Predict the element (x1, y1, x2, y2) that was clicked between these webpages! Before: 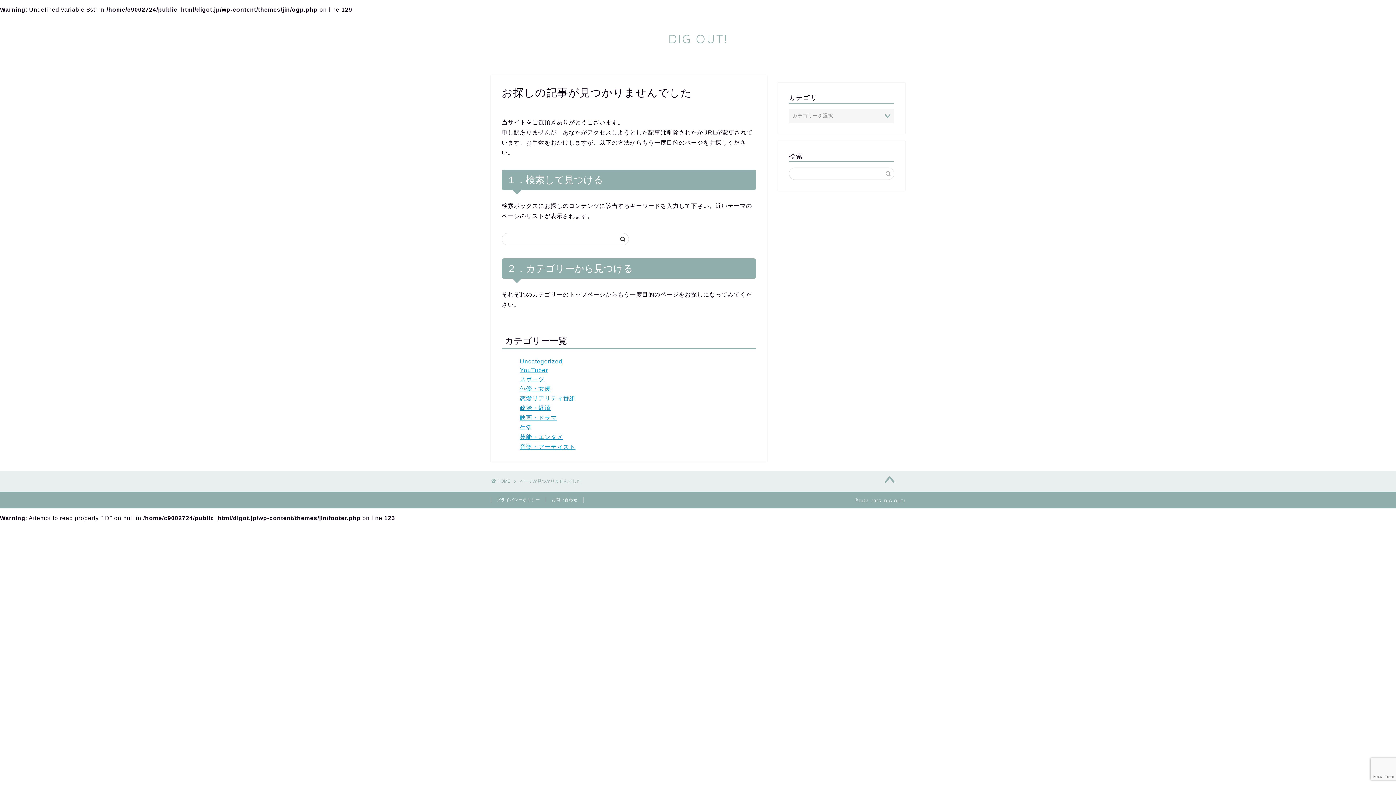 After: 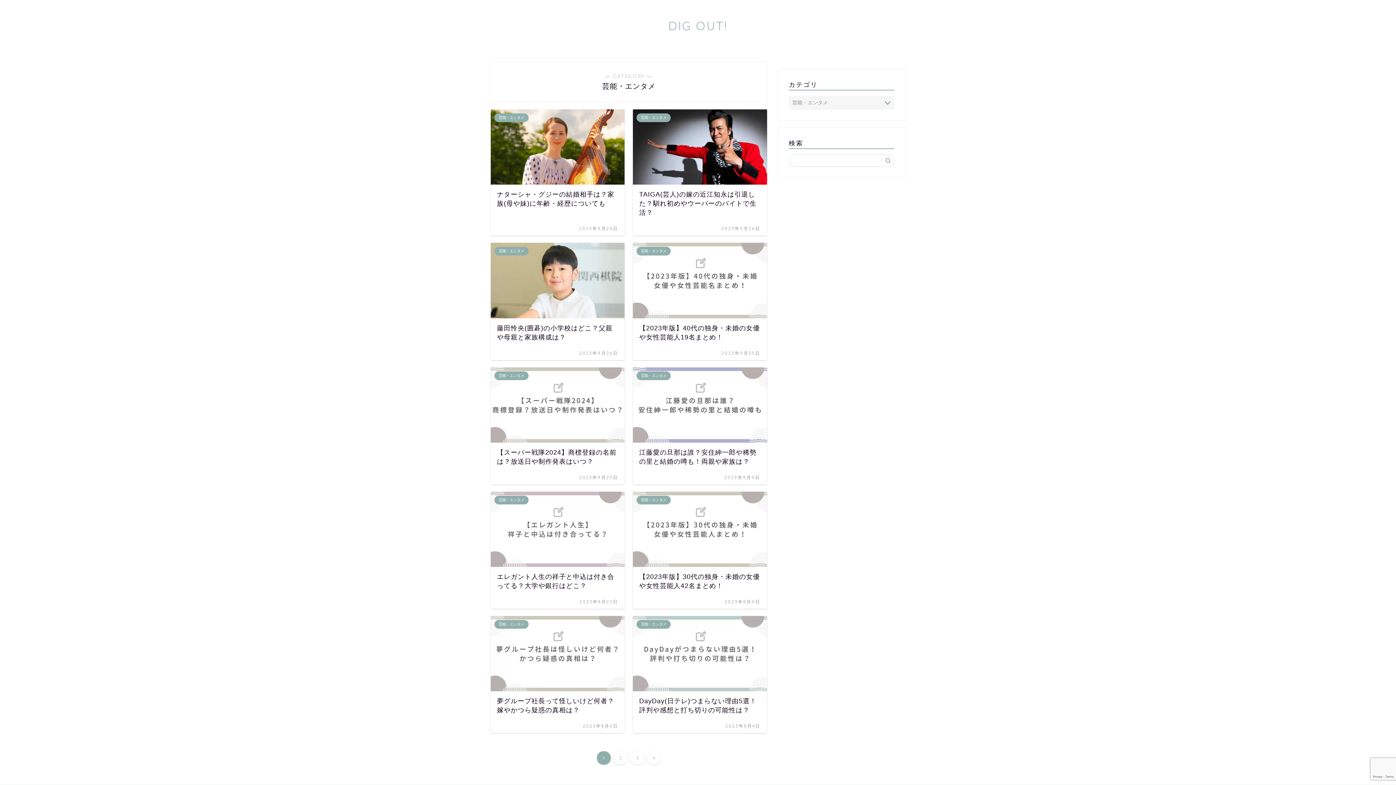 Action: bbox: (520, 434, 563, 440) label: 芸能・エンタメ